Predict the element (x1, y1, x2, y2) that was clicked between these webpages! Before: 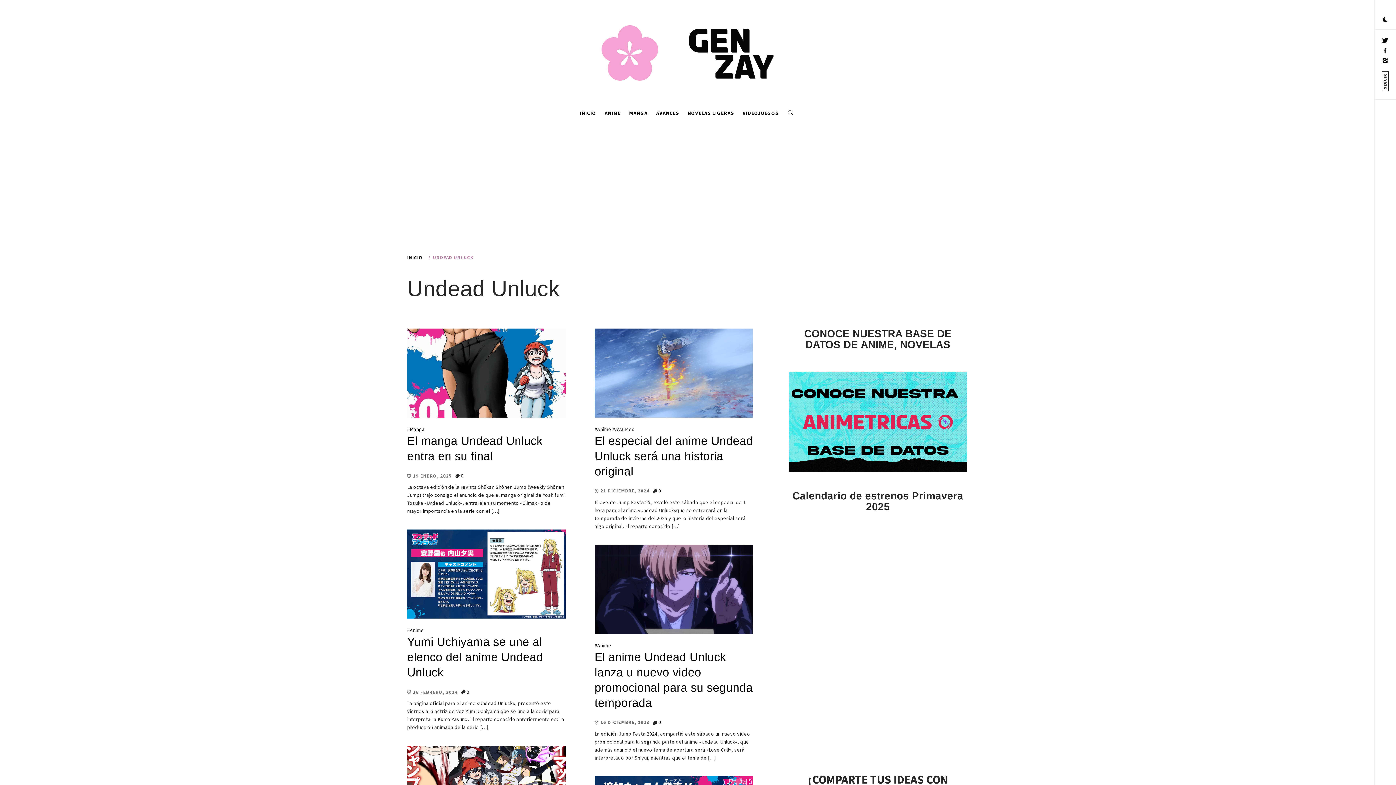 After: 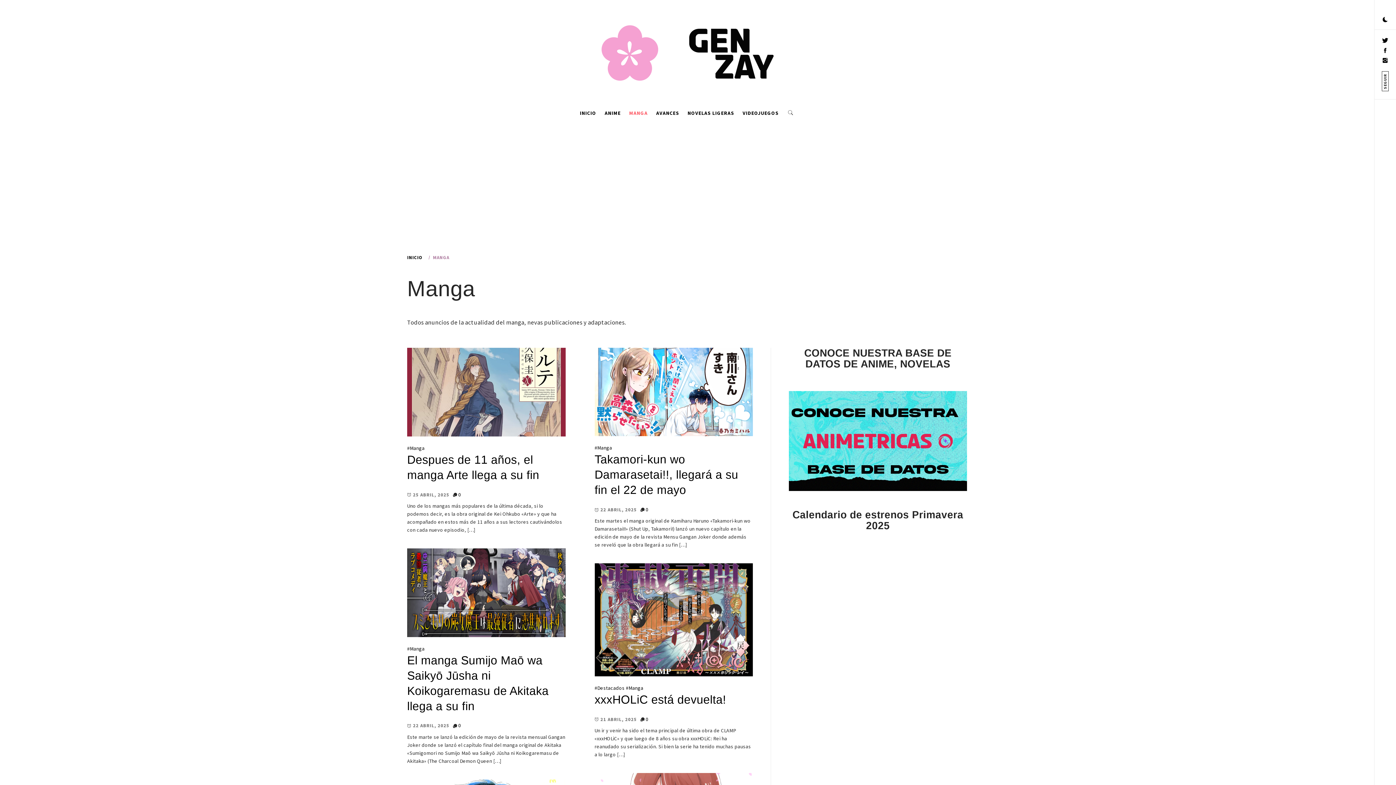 Action: label: Manga bbox: (409, 426, 424, 432)